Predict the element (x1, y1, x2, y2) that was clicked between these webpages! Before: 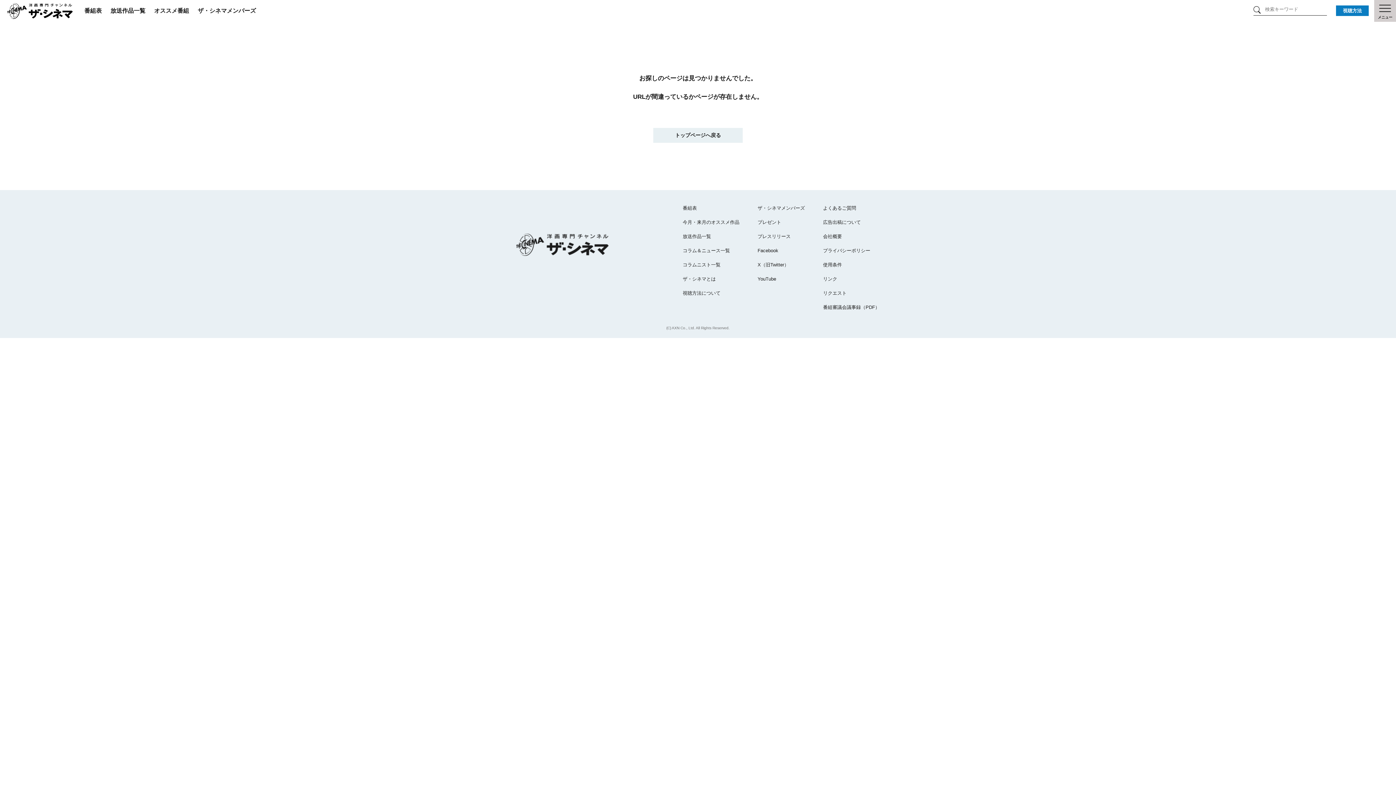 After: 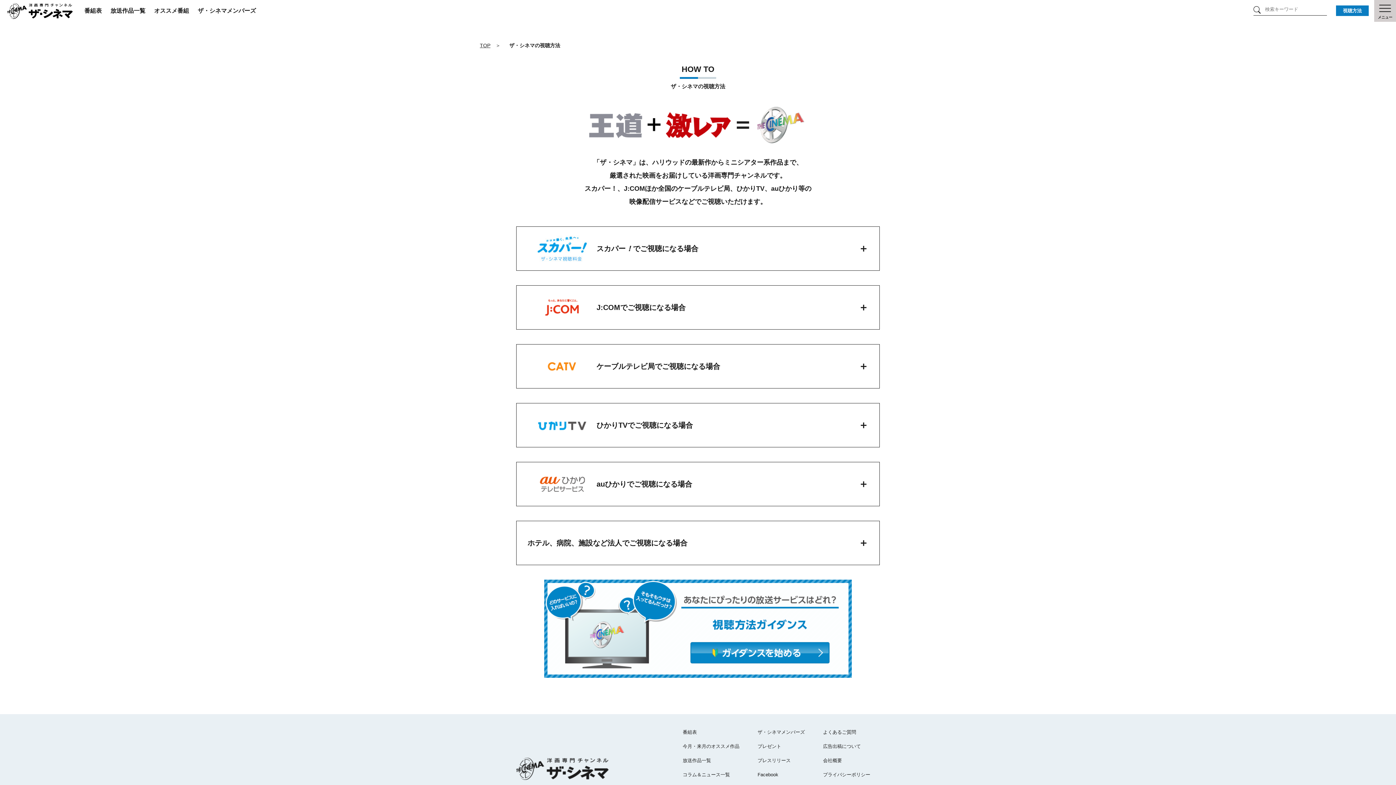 Action: bbox: (682, 290, 720, 296) label: 視聴方法について